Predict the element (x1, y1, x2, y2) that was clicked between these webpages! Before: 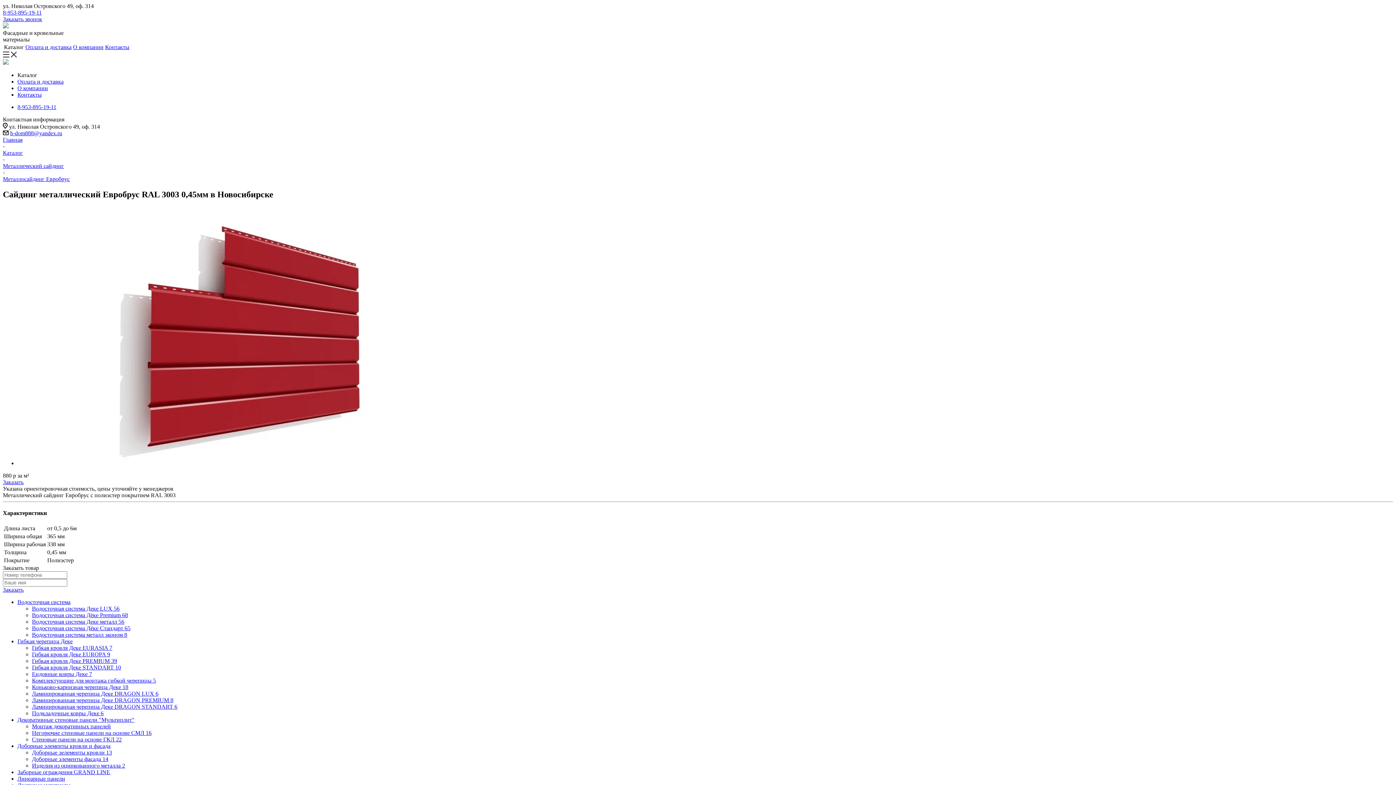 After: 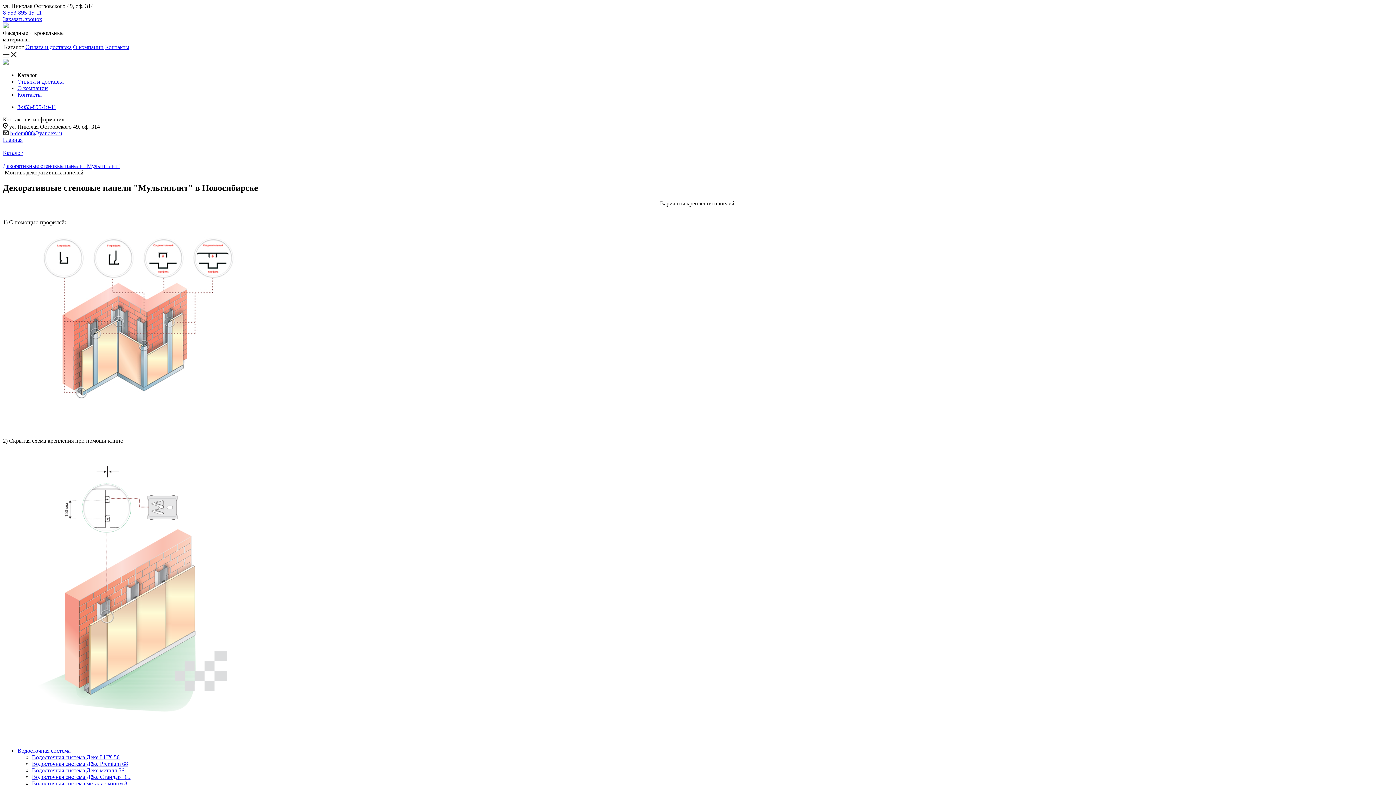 Action: bbox: (32, 723, 110, 729) label: Монтаж декоративных панелей